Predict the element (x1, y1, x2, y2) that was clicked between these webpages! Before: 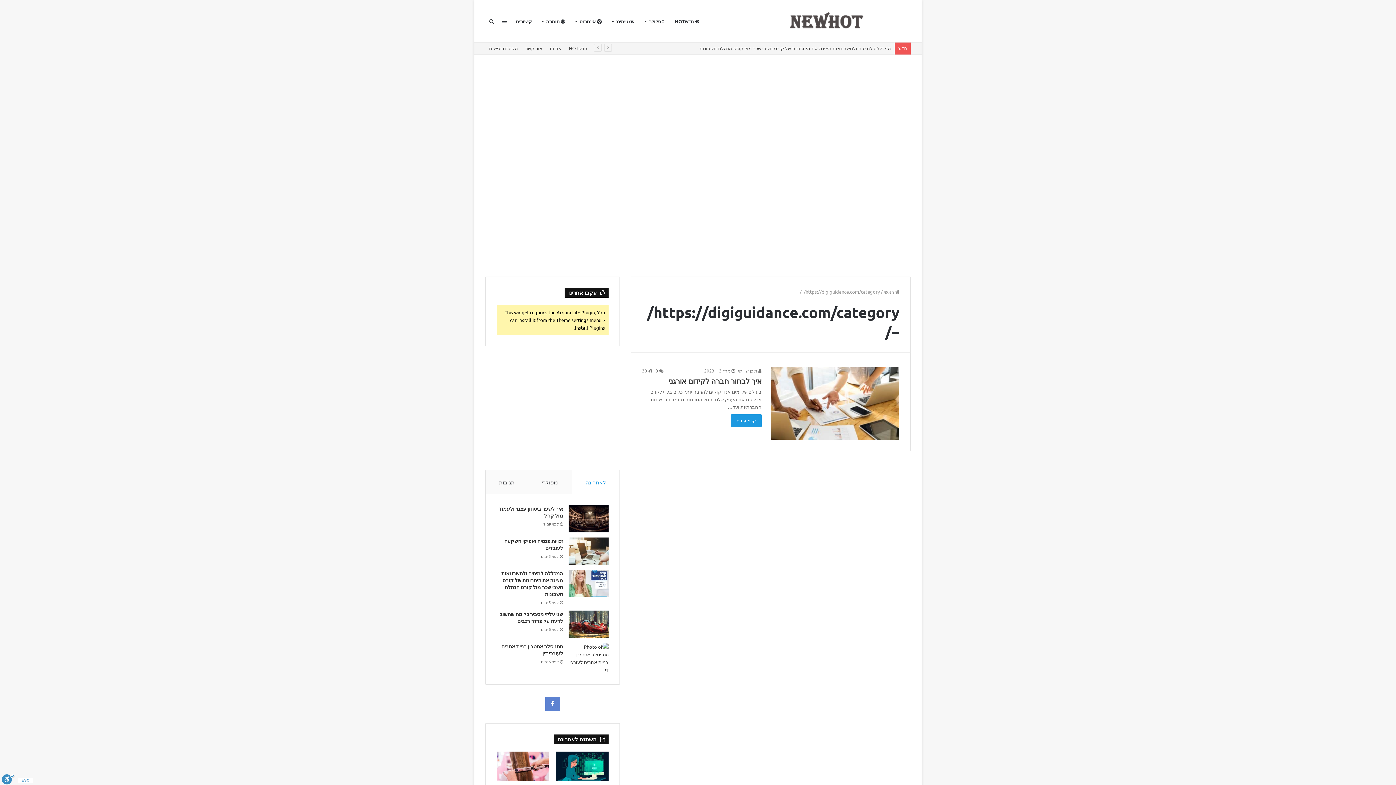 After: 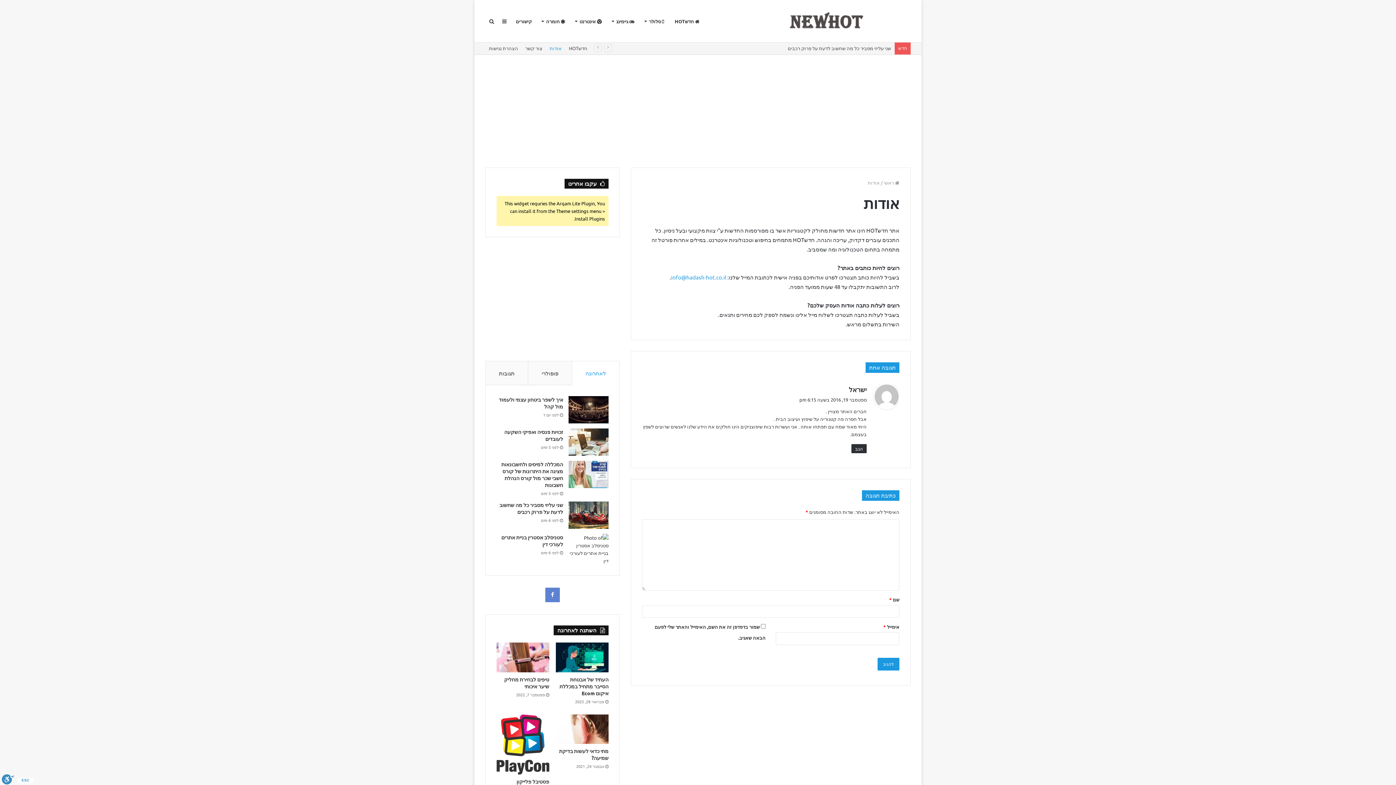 Action: label: אודות bbox: (546, 41, 565, 54)